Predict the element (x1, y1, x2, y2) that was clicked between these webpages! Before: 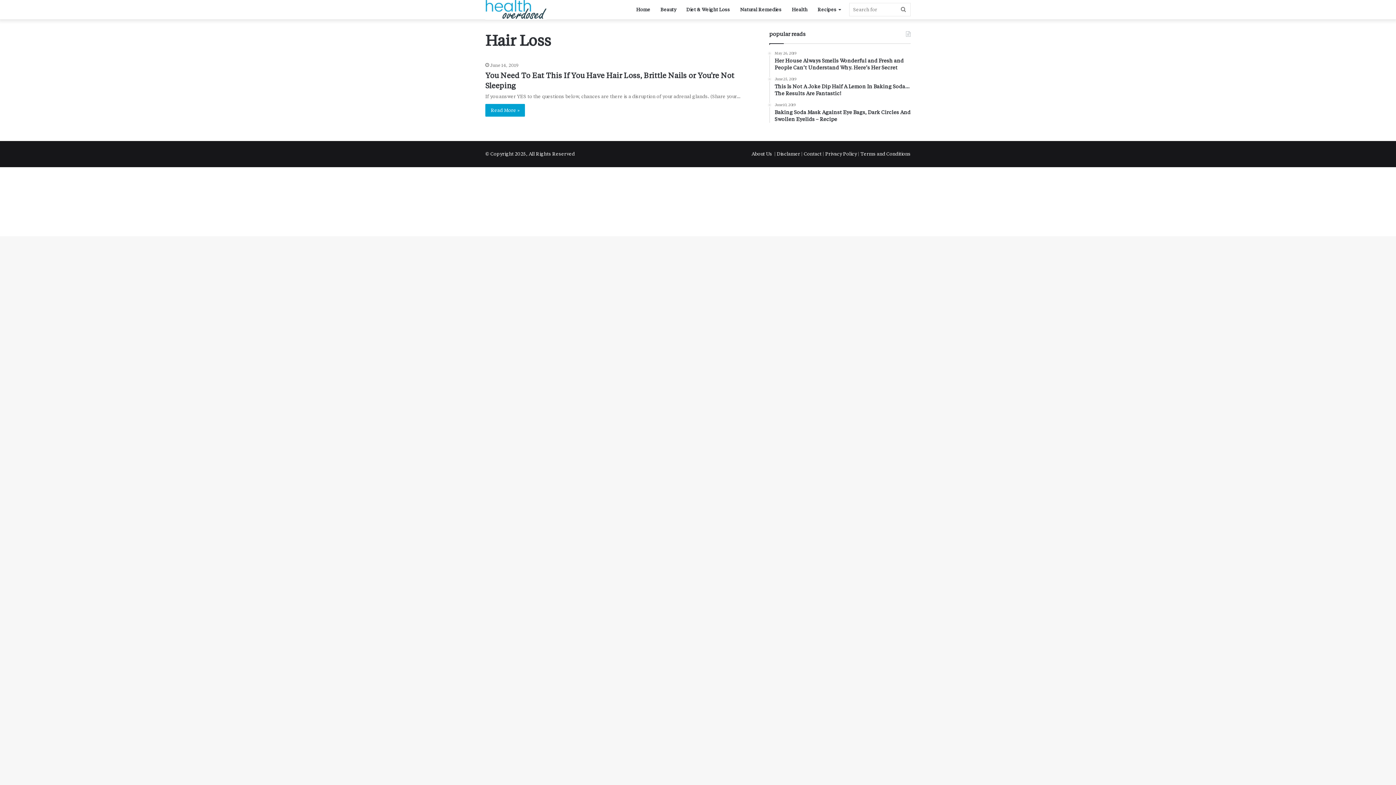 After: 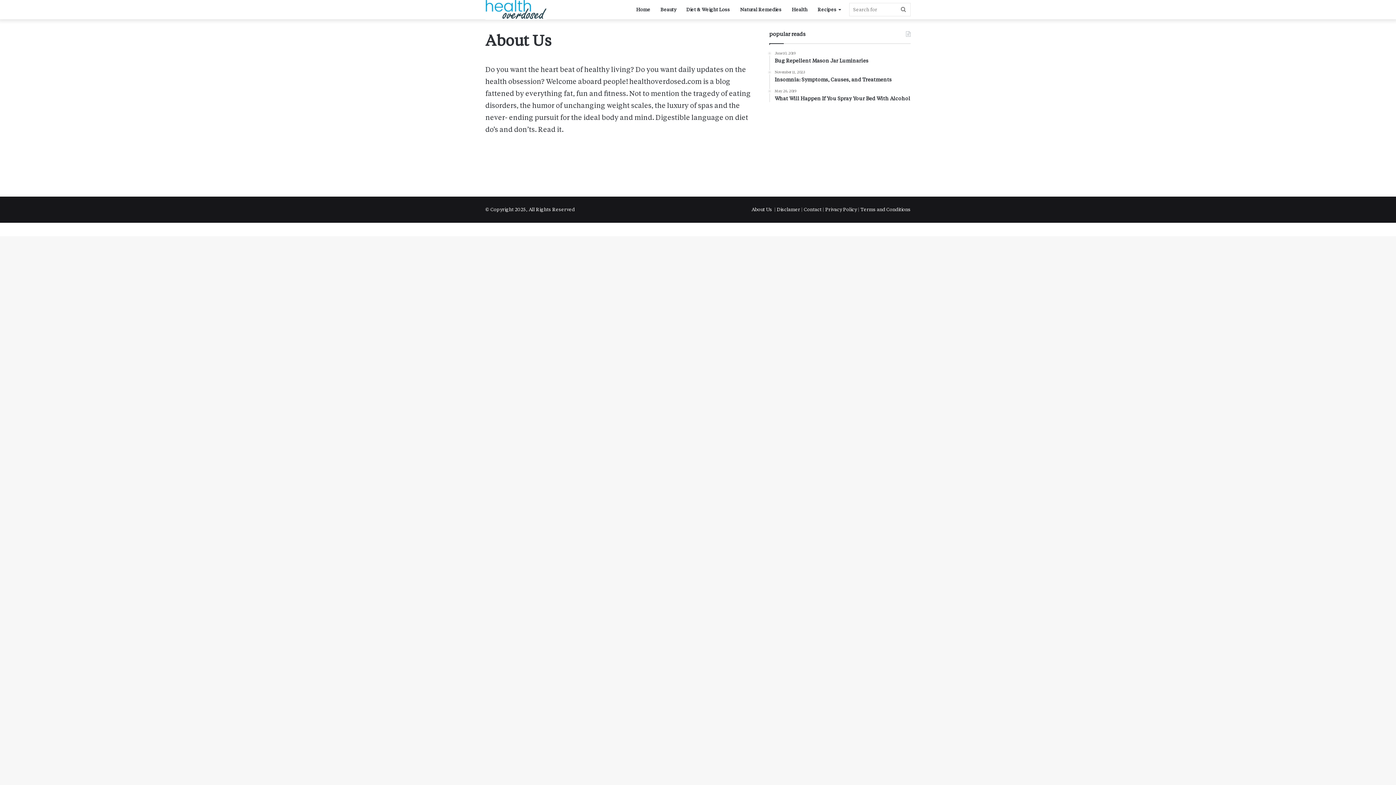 Action: bbox: (751, 151, 773, 156) label: About Us 